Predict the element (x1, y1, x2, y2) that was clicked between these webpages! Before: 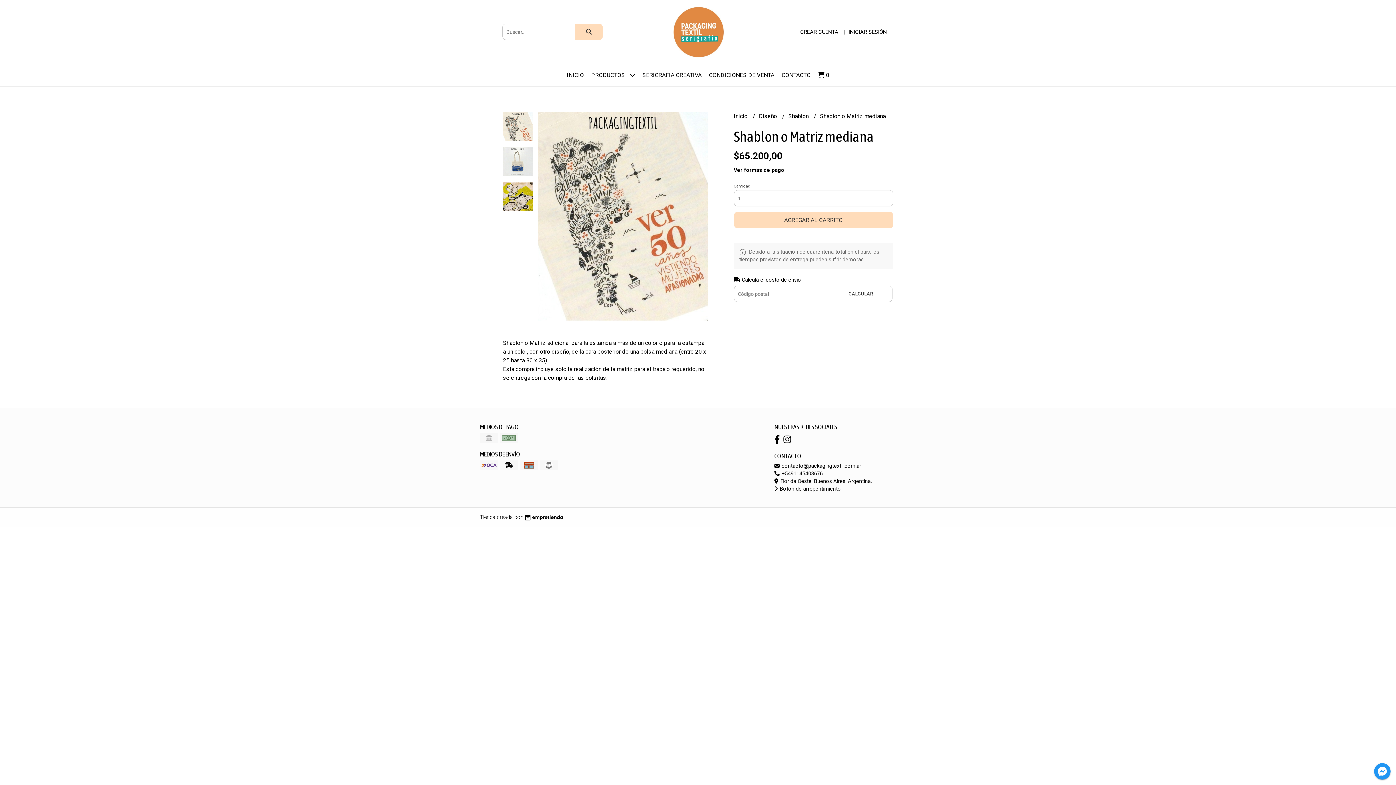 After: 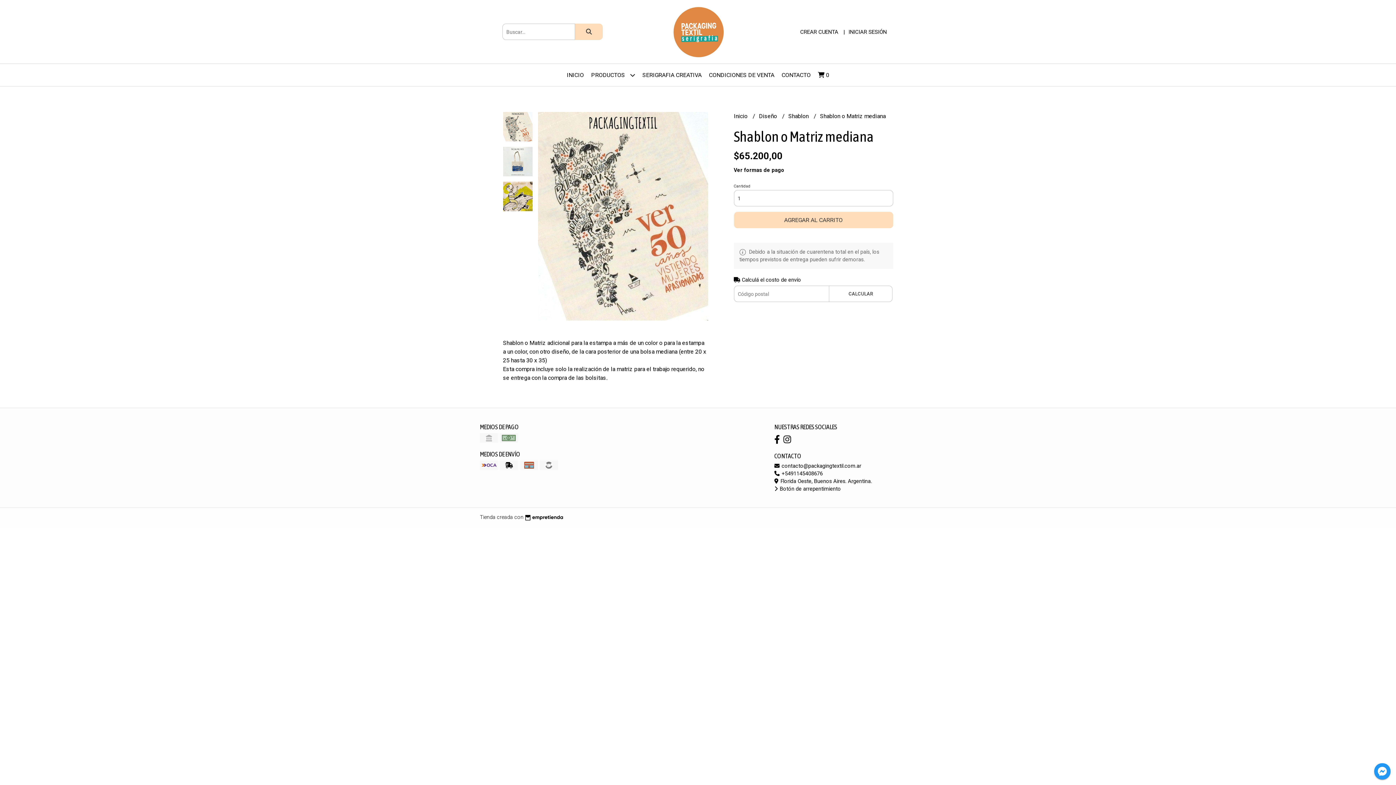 Action: bbox: (774, 470, 822, 476) label:  +5491145408676